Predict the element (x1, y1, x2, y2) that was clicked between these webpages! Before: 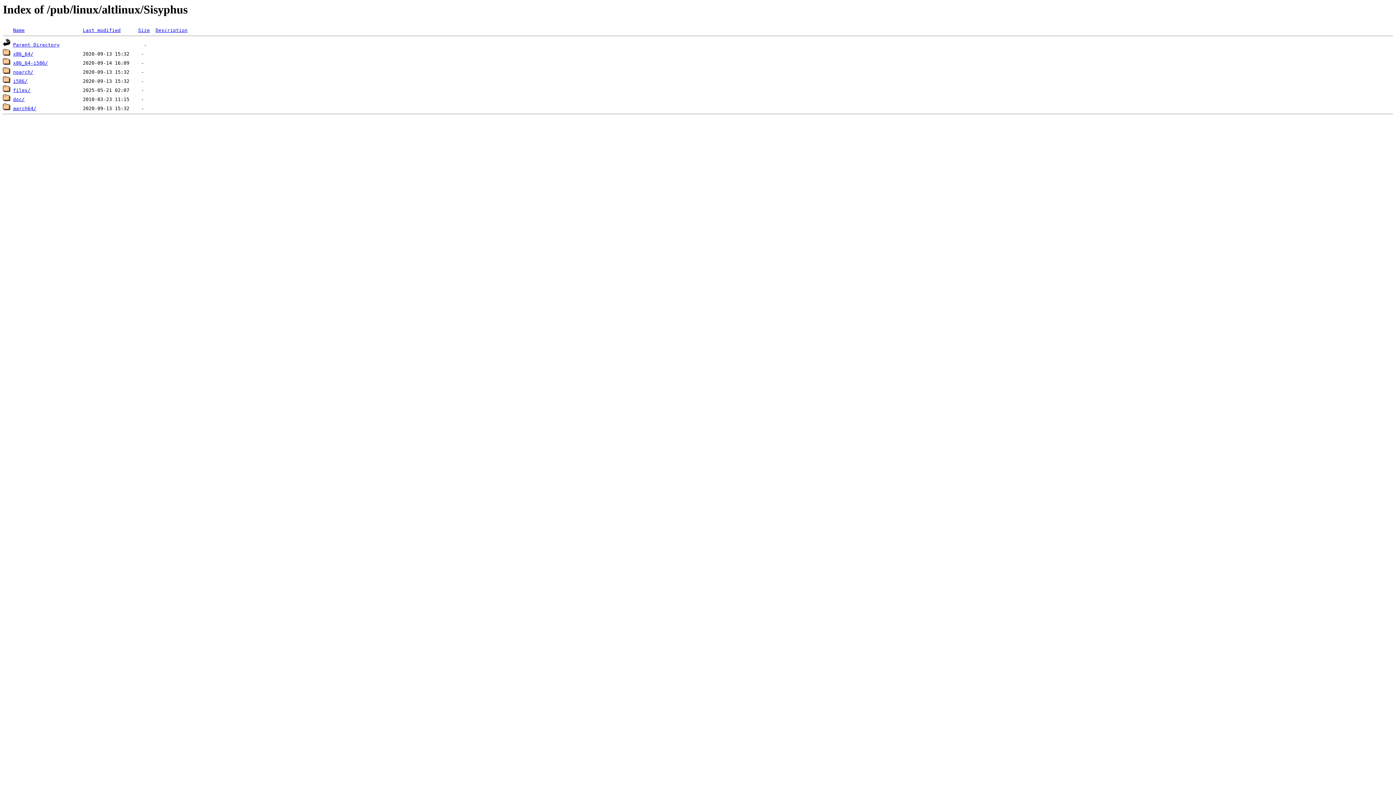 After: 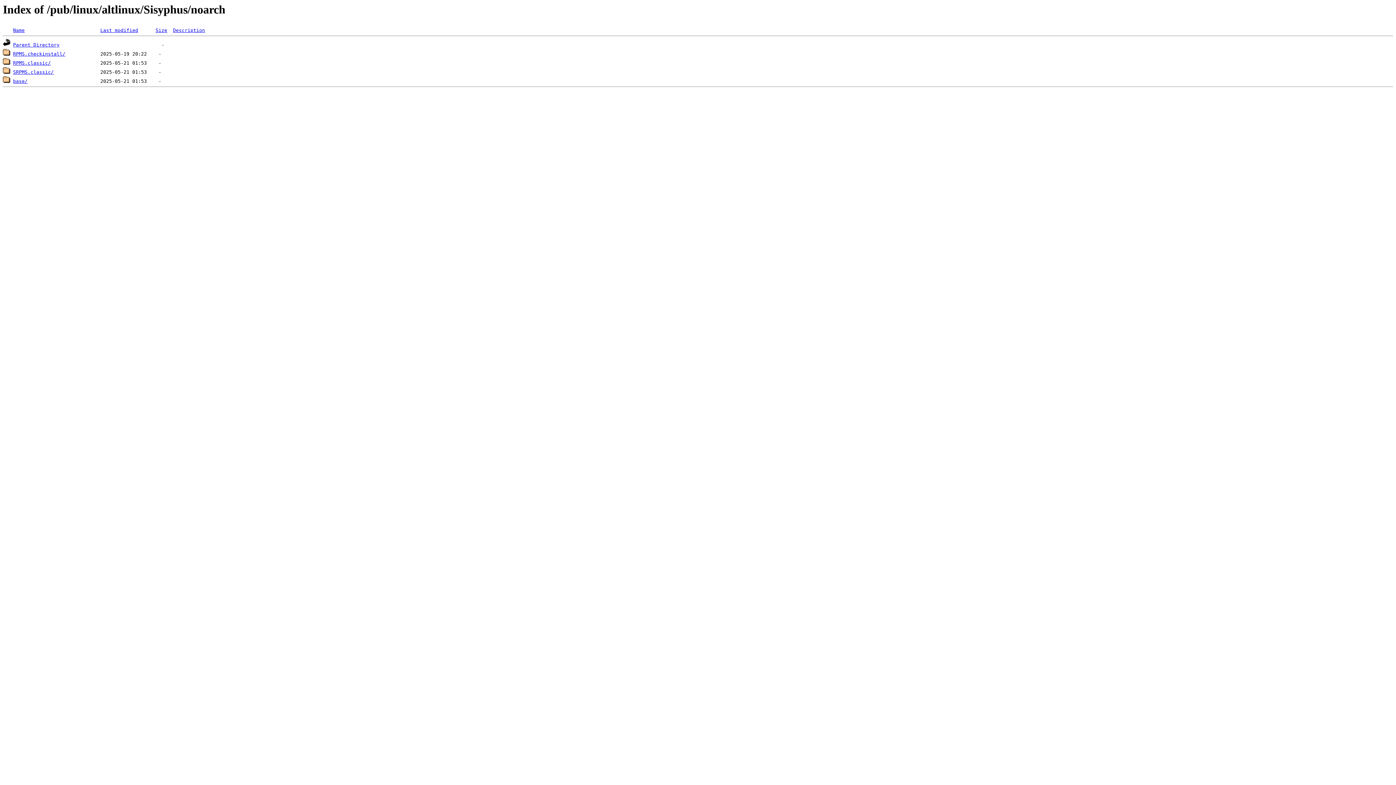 Action: bbox: (13, 69, 33, 75) label: noarch/